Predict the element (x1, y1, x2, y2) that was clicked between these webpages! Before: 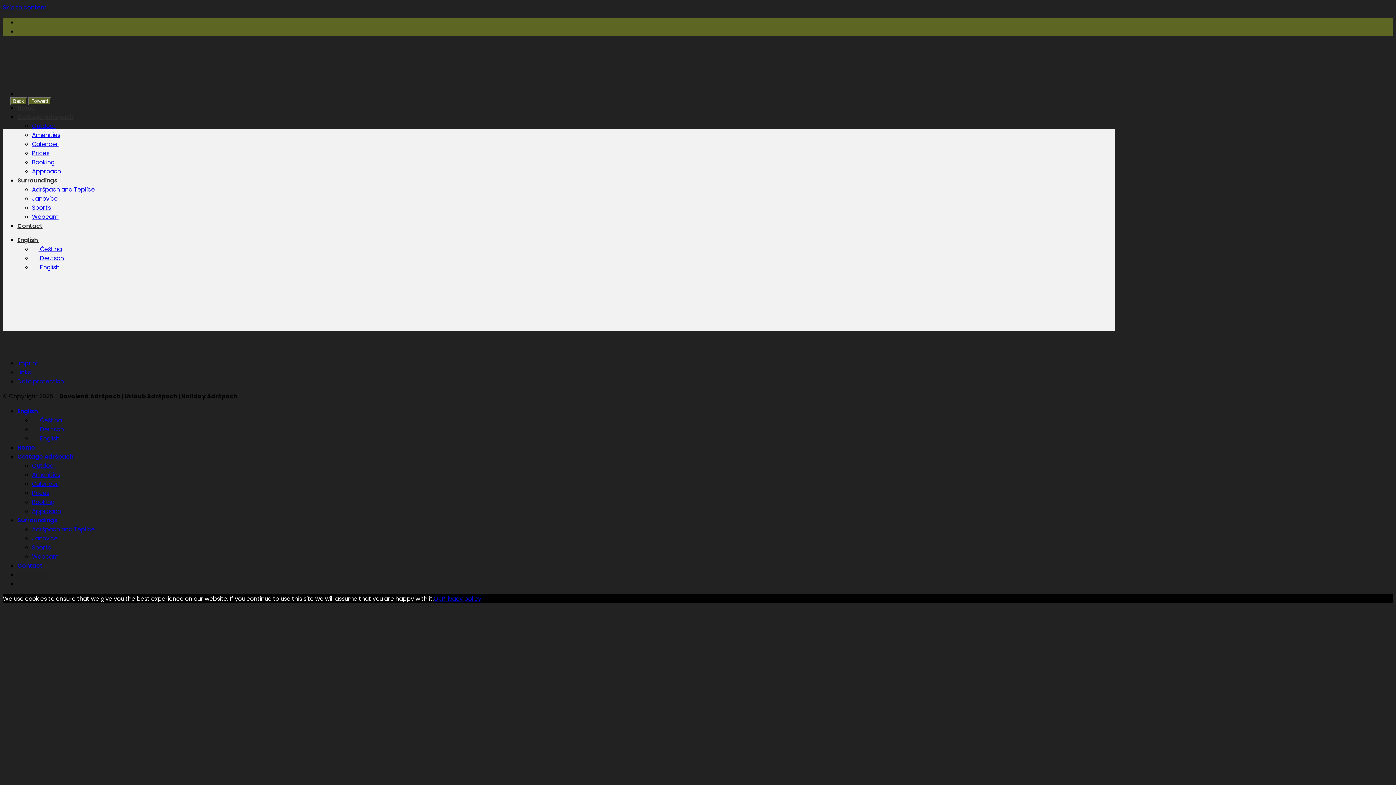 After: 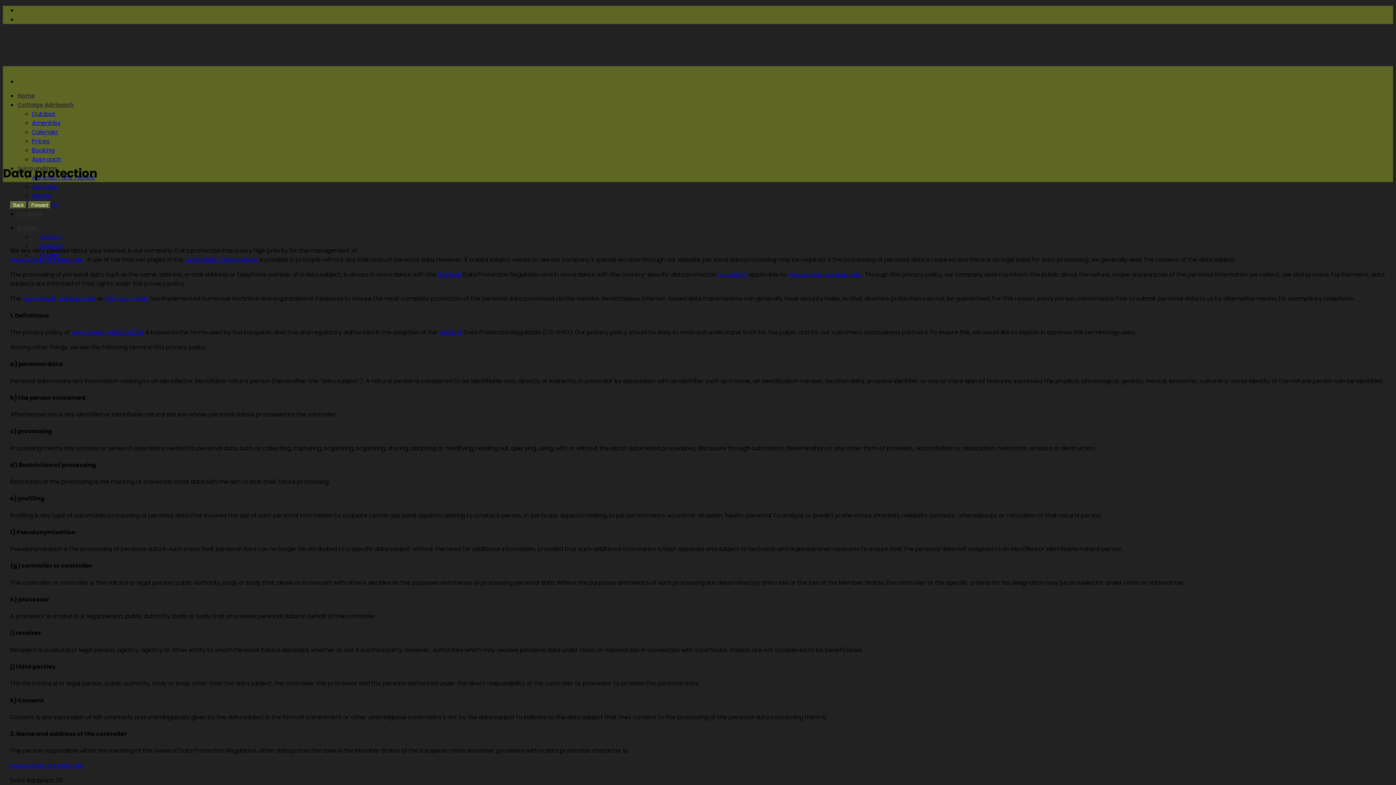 Action: label: Data protection bbox: (17, 377, 64, 385)